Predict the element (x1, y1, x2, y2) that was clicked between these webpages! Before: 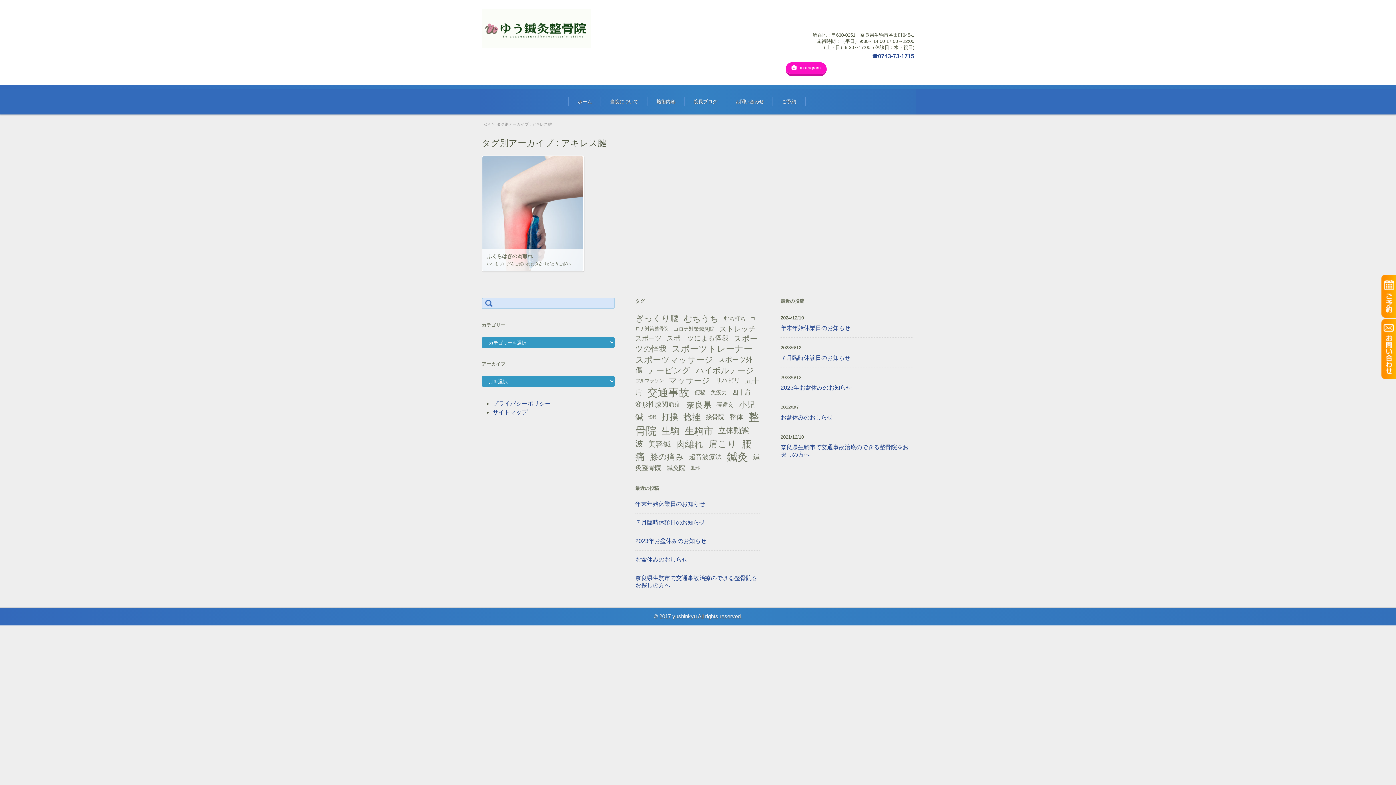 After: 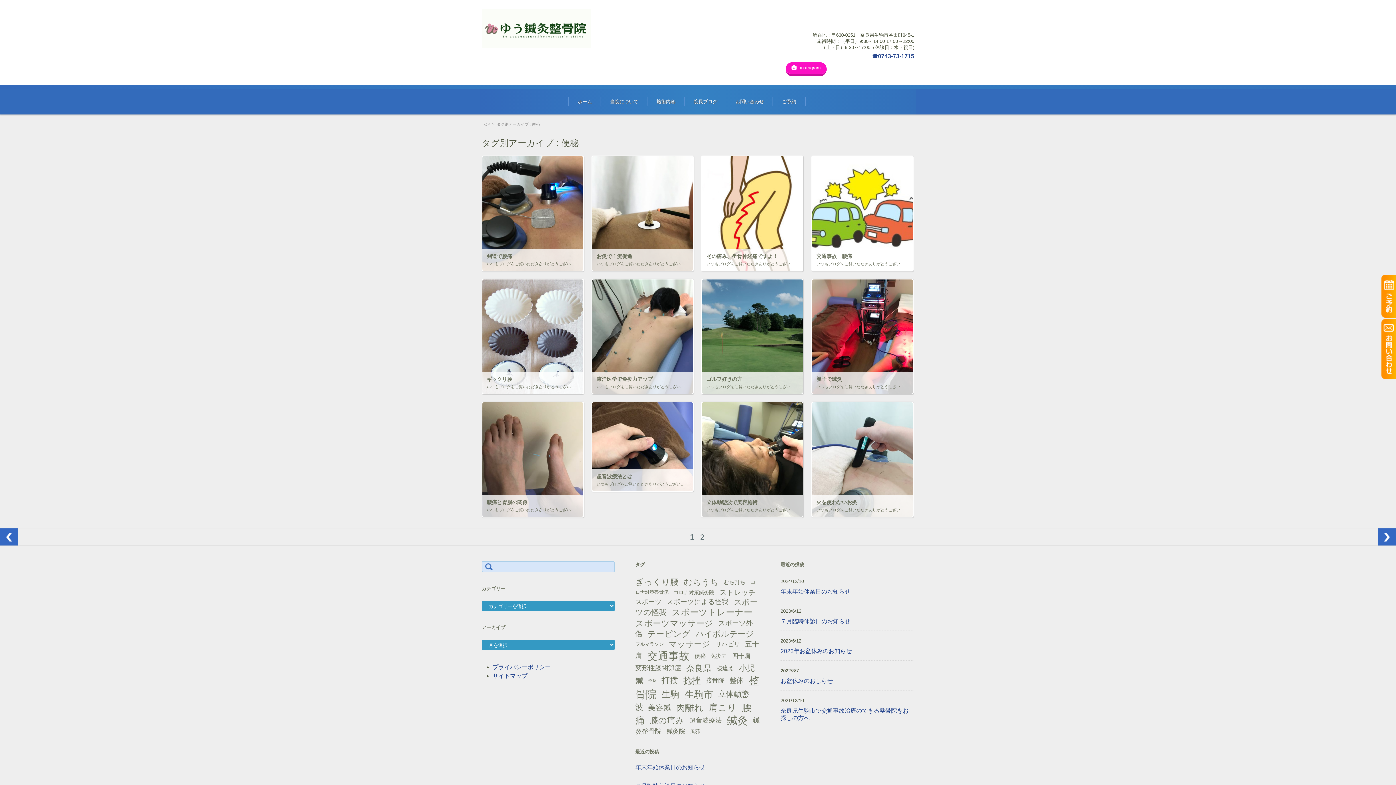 Action: label: 便秘 (16個の項目) bbox: (694, 387, 705, 397)